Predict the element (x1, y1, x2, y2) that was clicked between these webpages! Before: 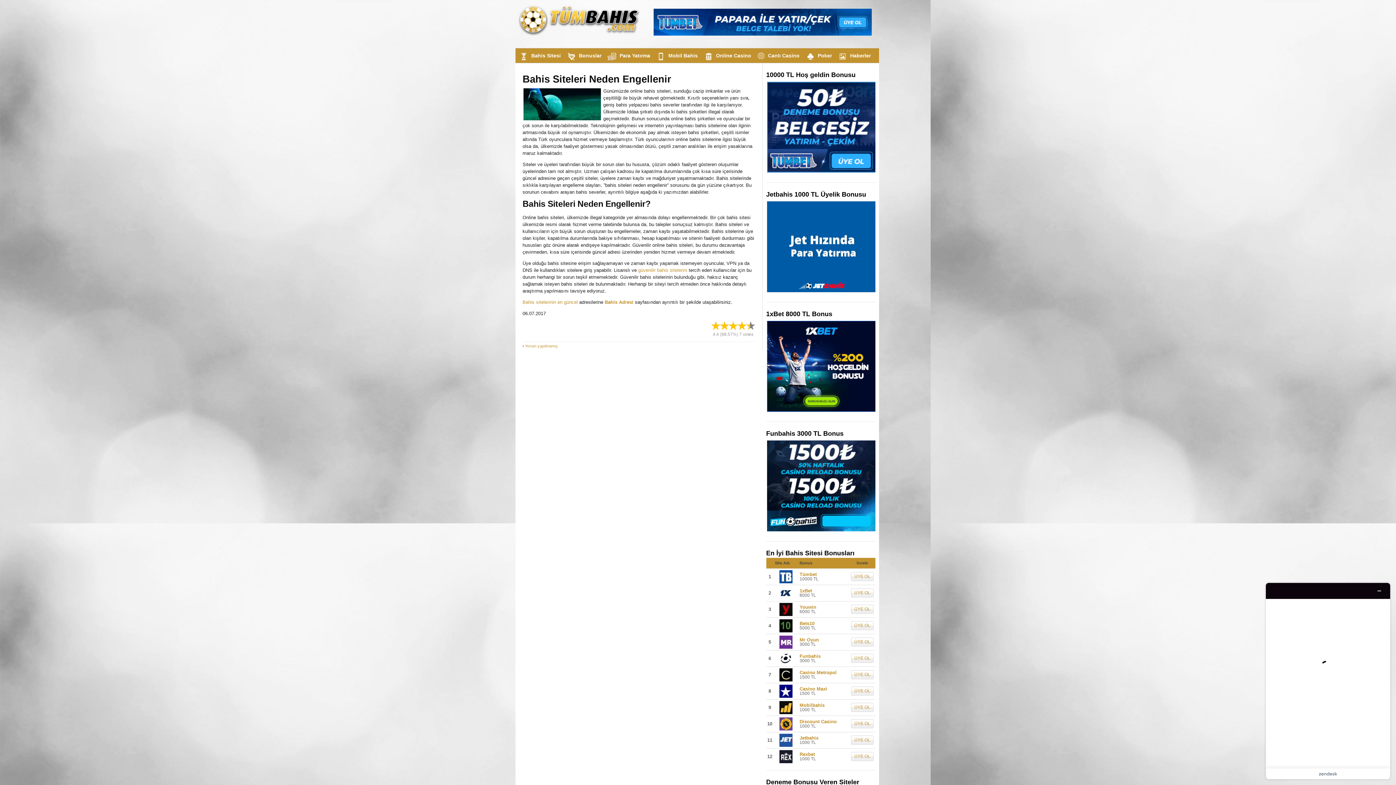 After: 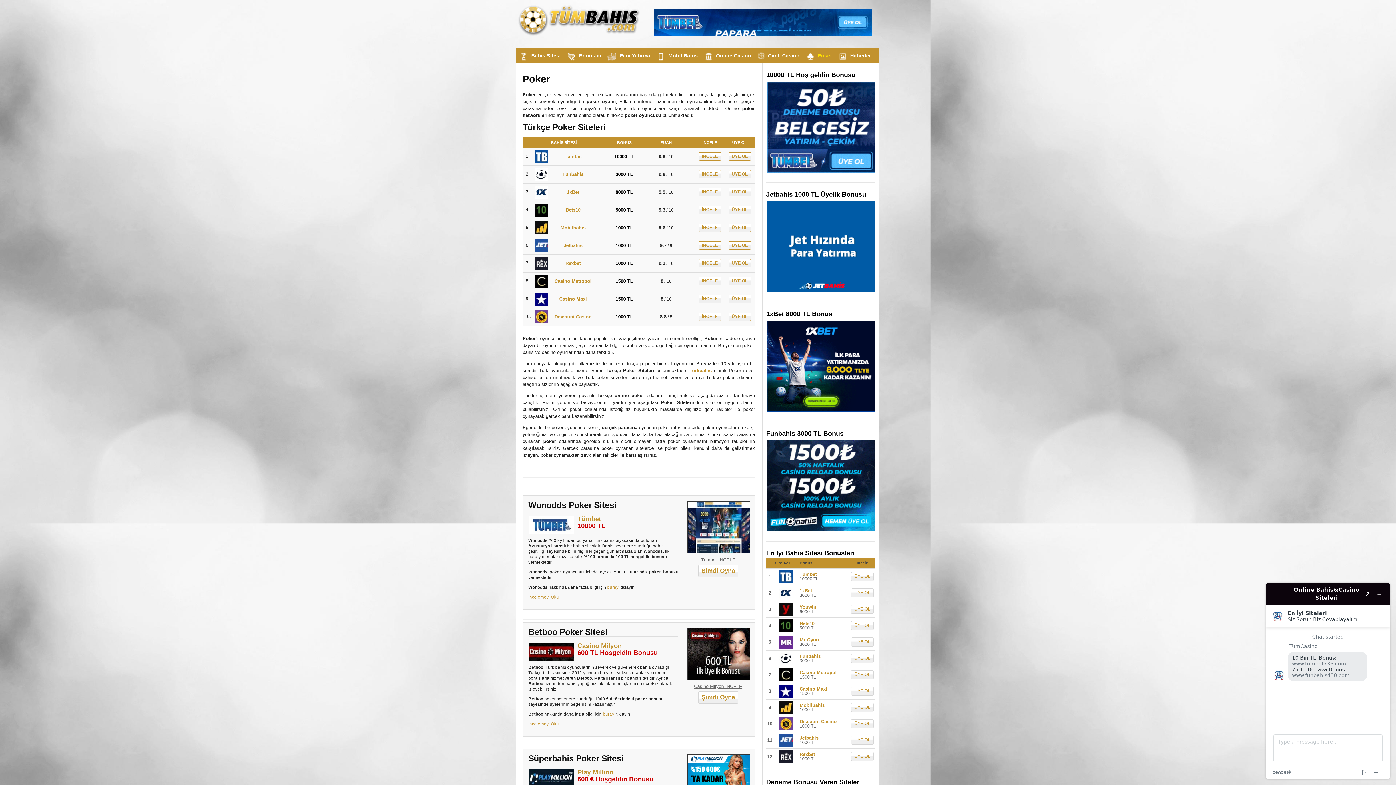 Action: bbox: (802, 48, 834, 62) label: Poker